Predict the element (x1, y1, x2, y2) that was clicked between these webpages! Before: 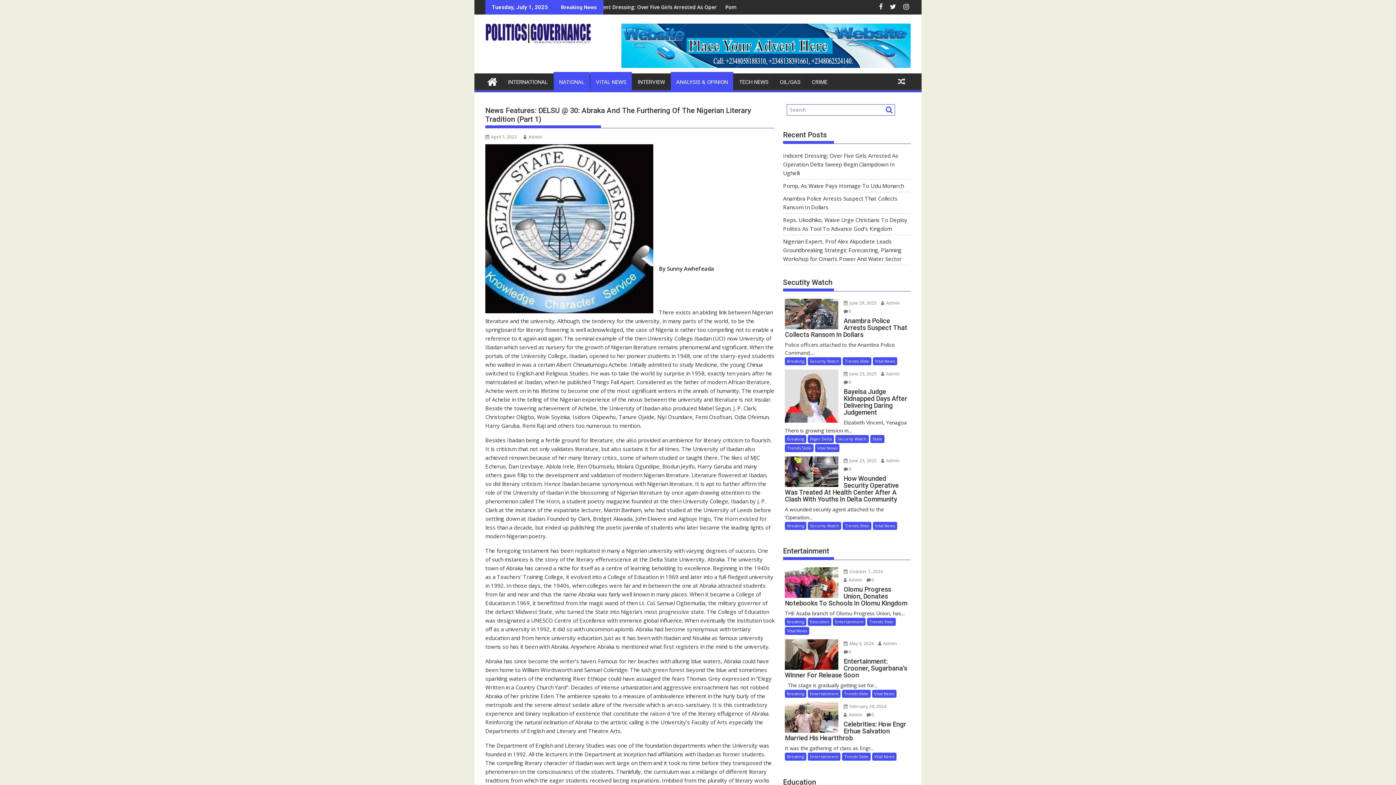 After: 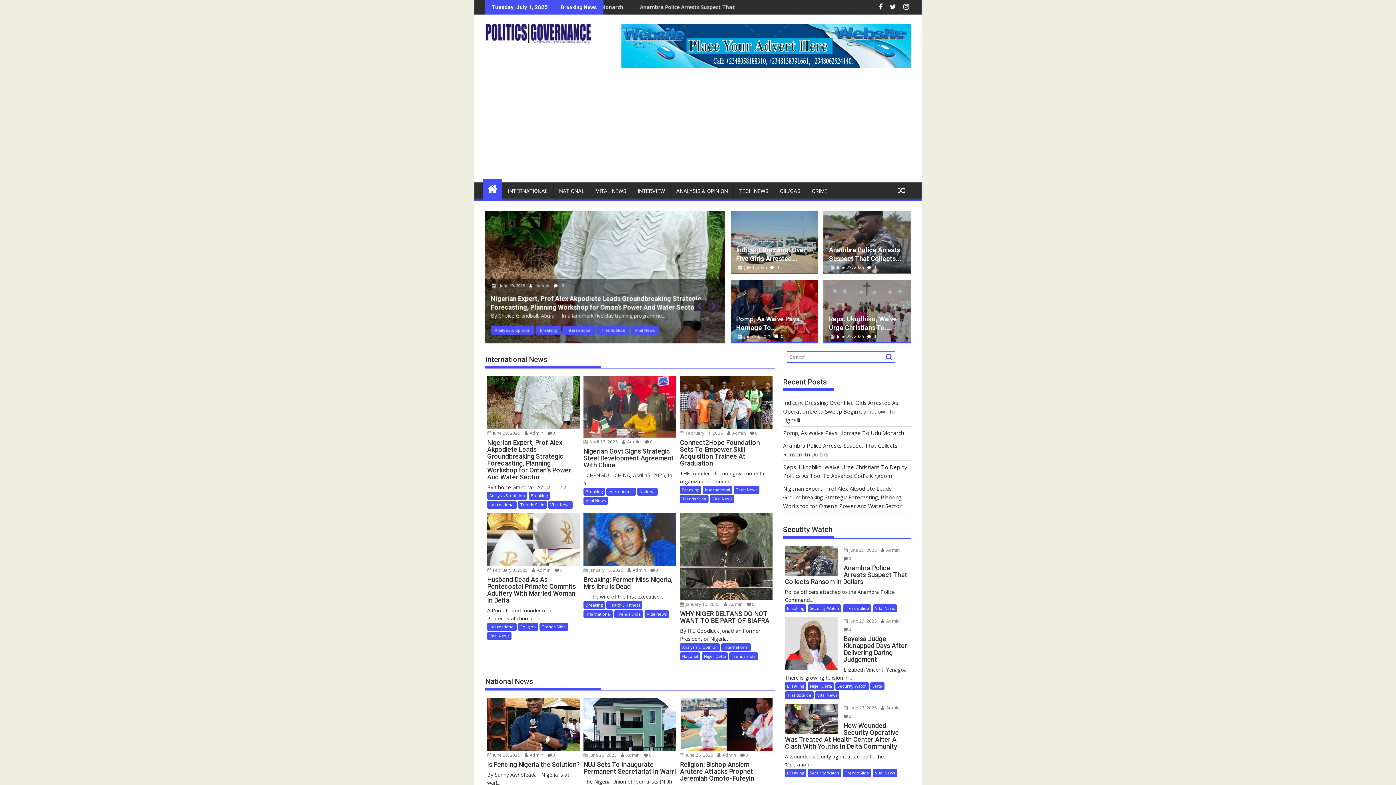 Action: bbox: (485, 20, 590, 45)